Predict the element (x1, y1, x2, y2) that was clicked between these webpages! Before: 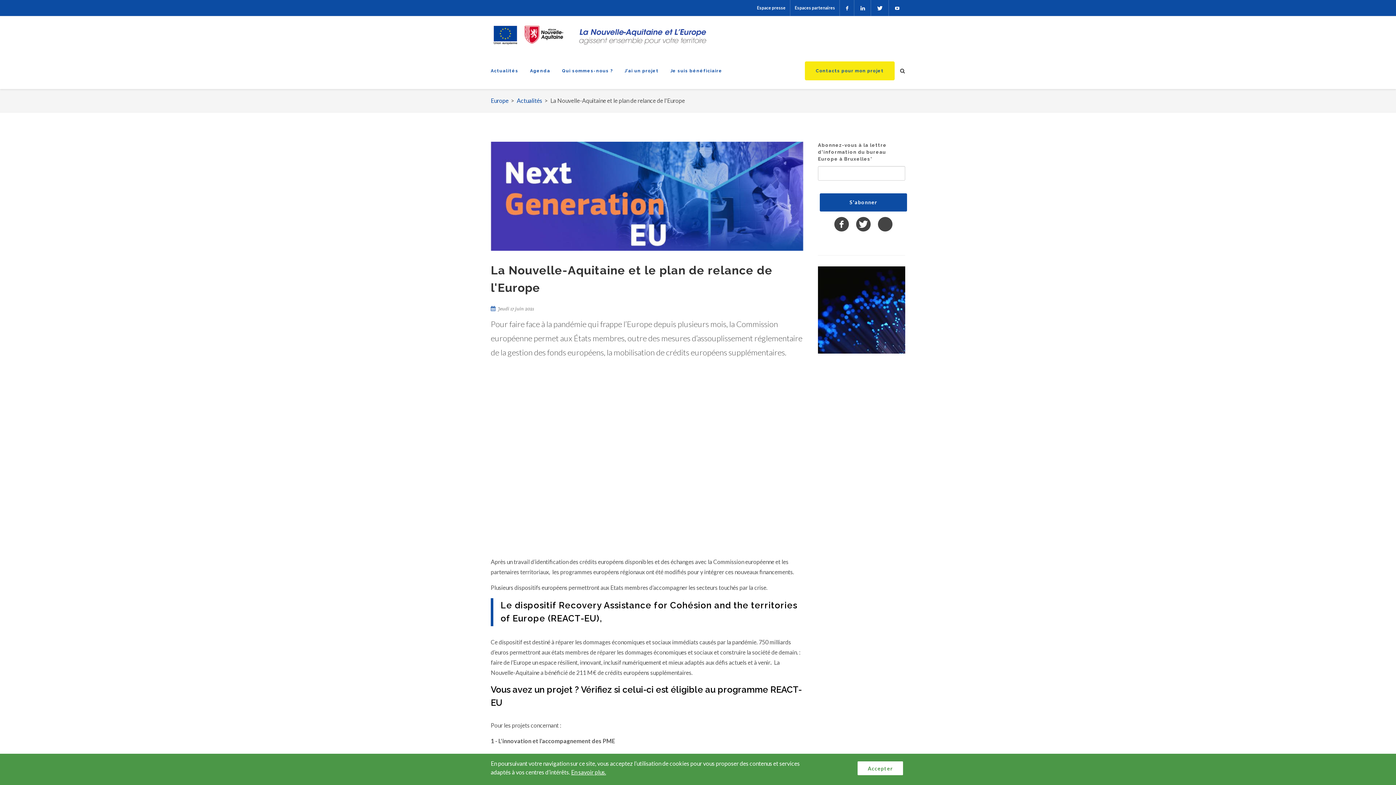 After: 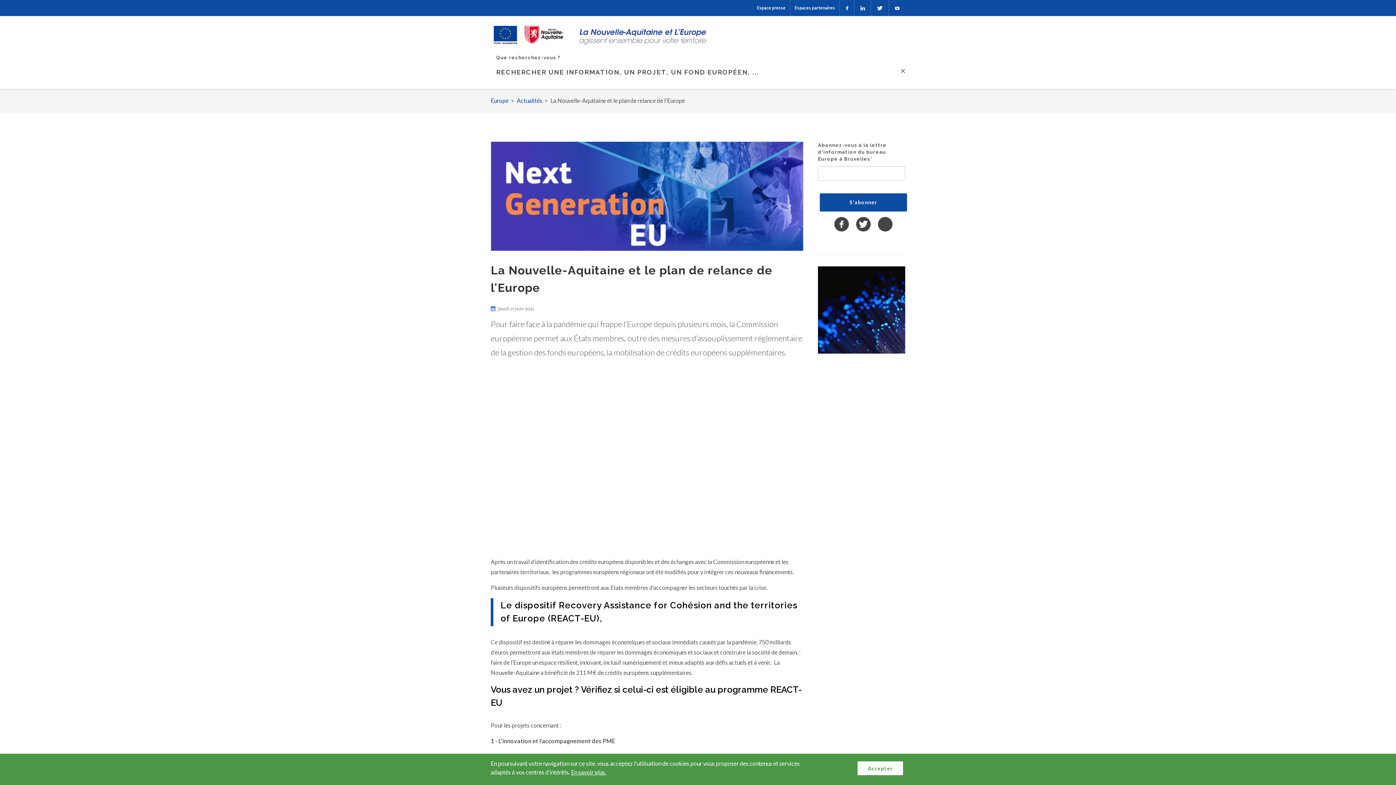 Action: bbox: (900, 67, 905, 72)